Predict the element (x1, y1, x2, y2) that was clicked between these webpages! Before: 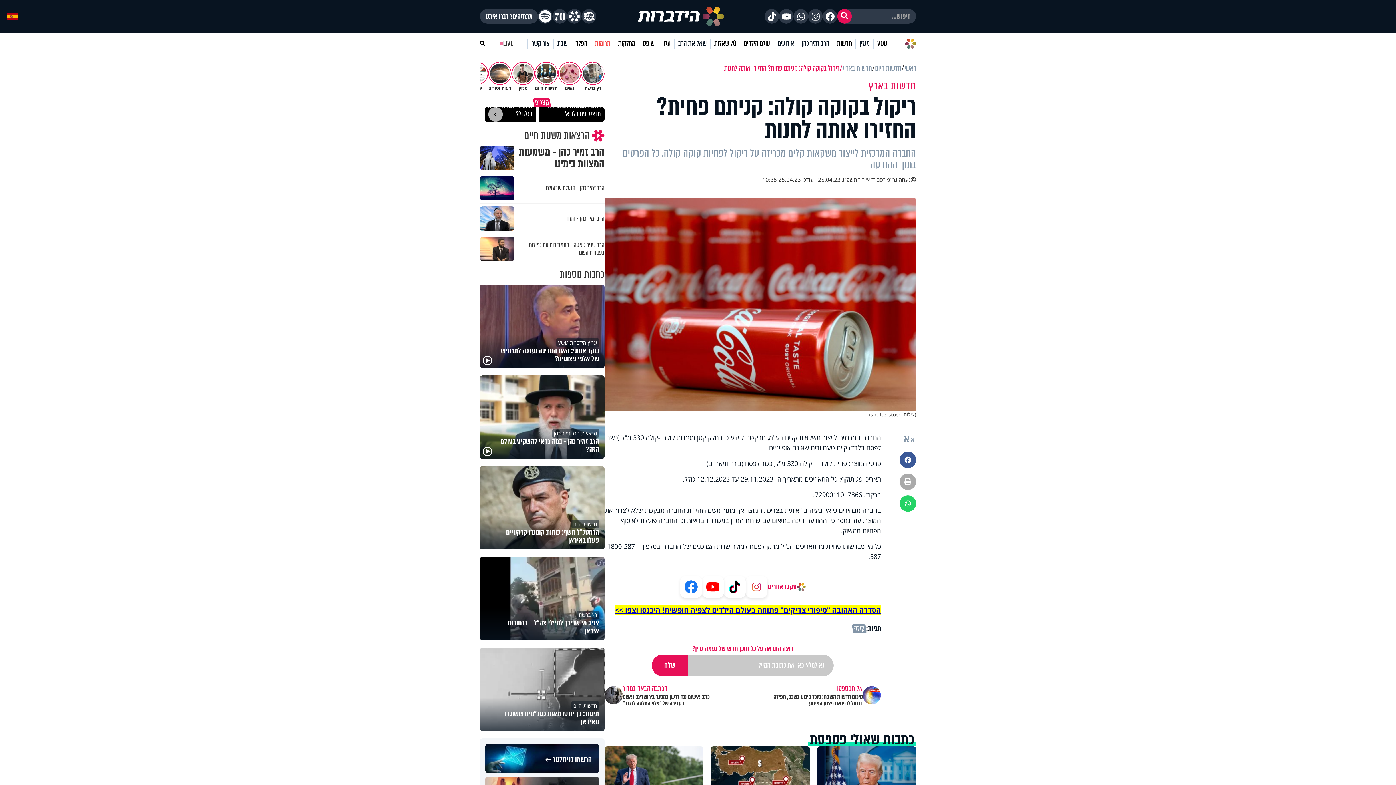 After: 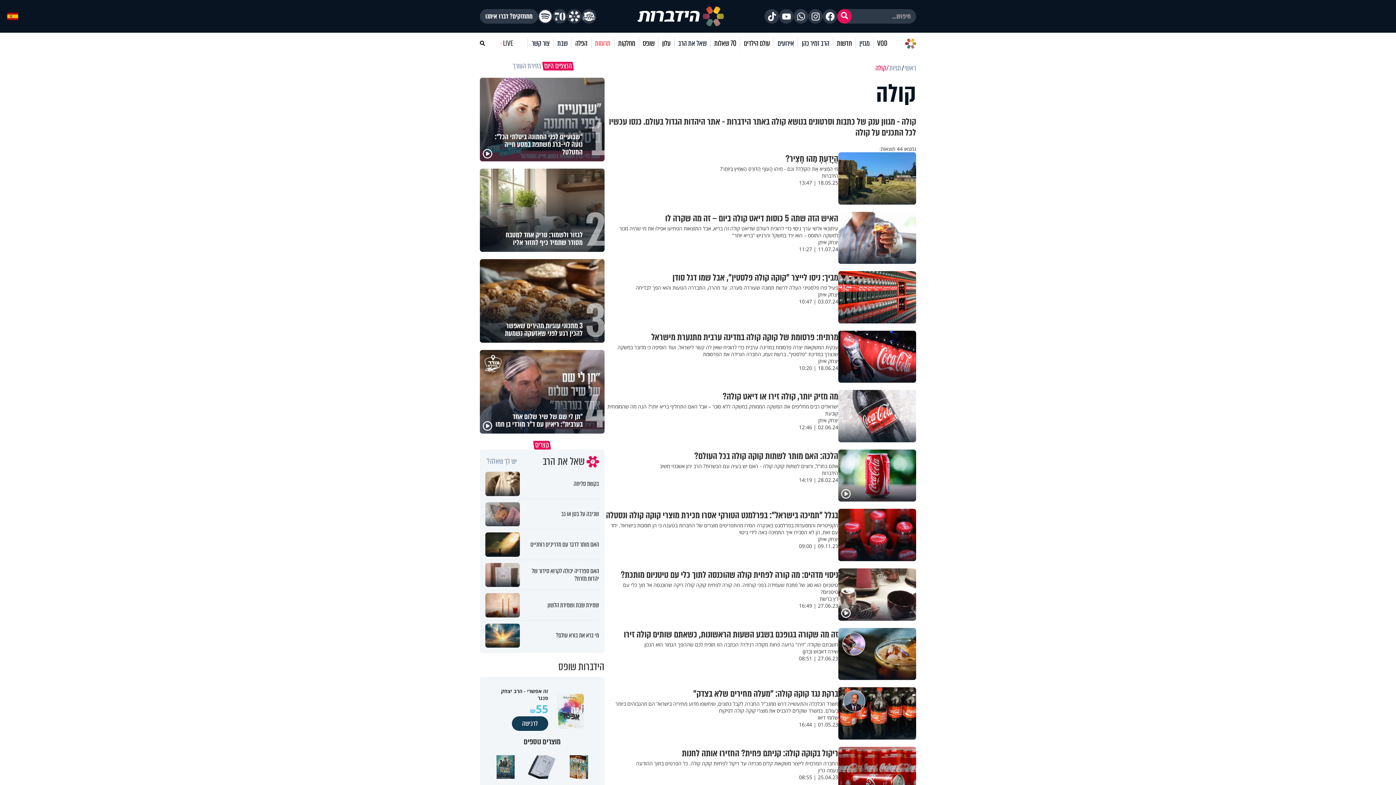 Action: label: קולה bbox: (852, 624, 866, 633)